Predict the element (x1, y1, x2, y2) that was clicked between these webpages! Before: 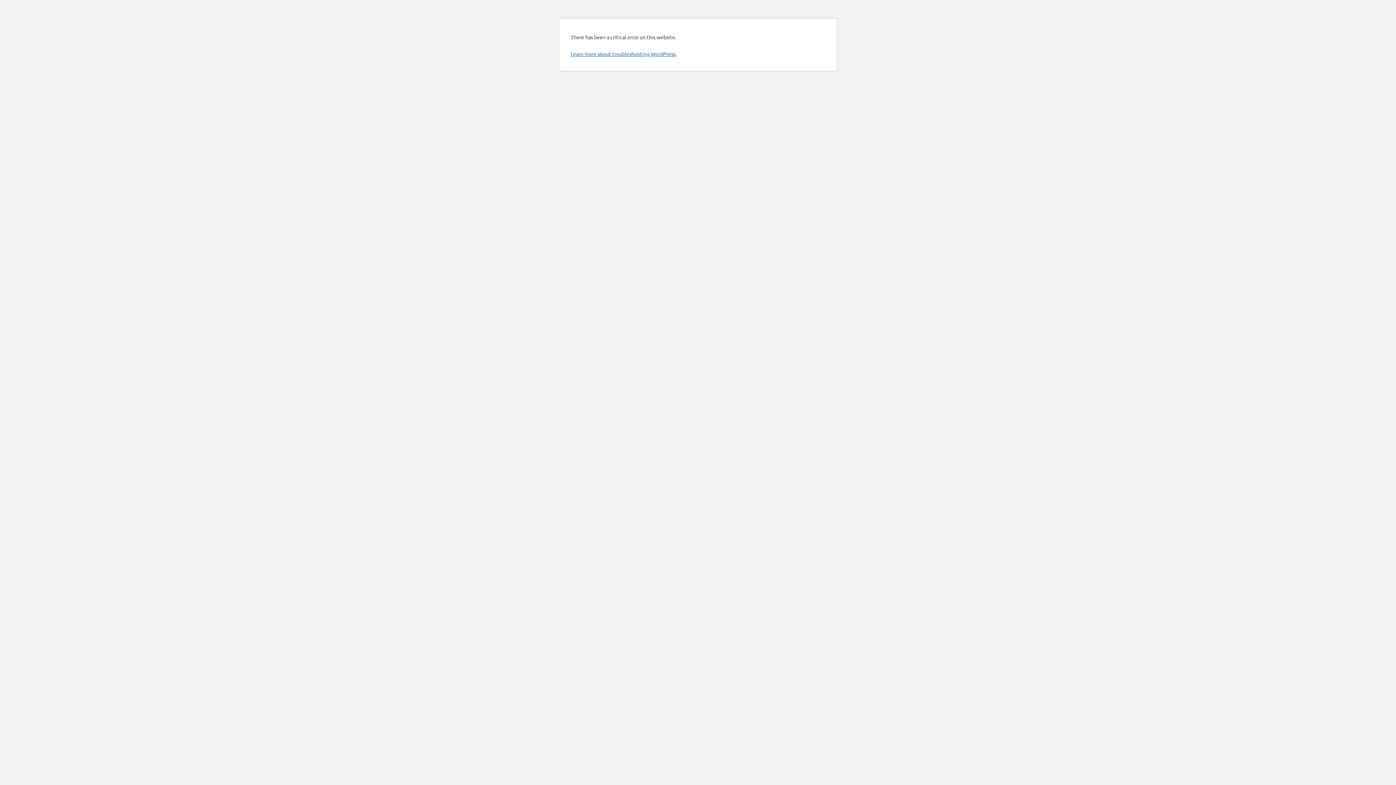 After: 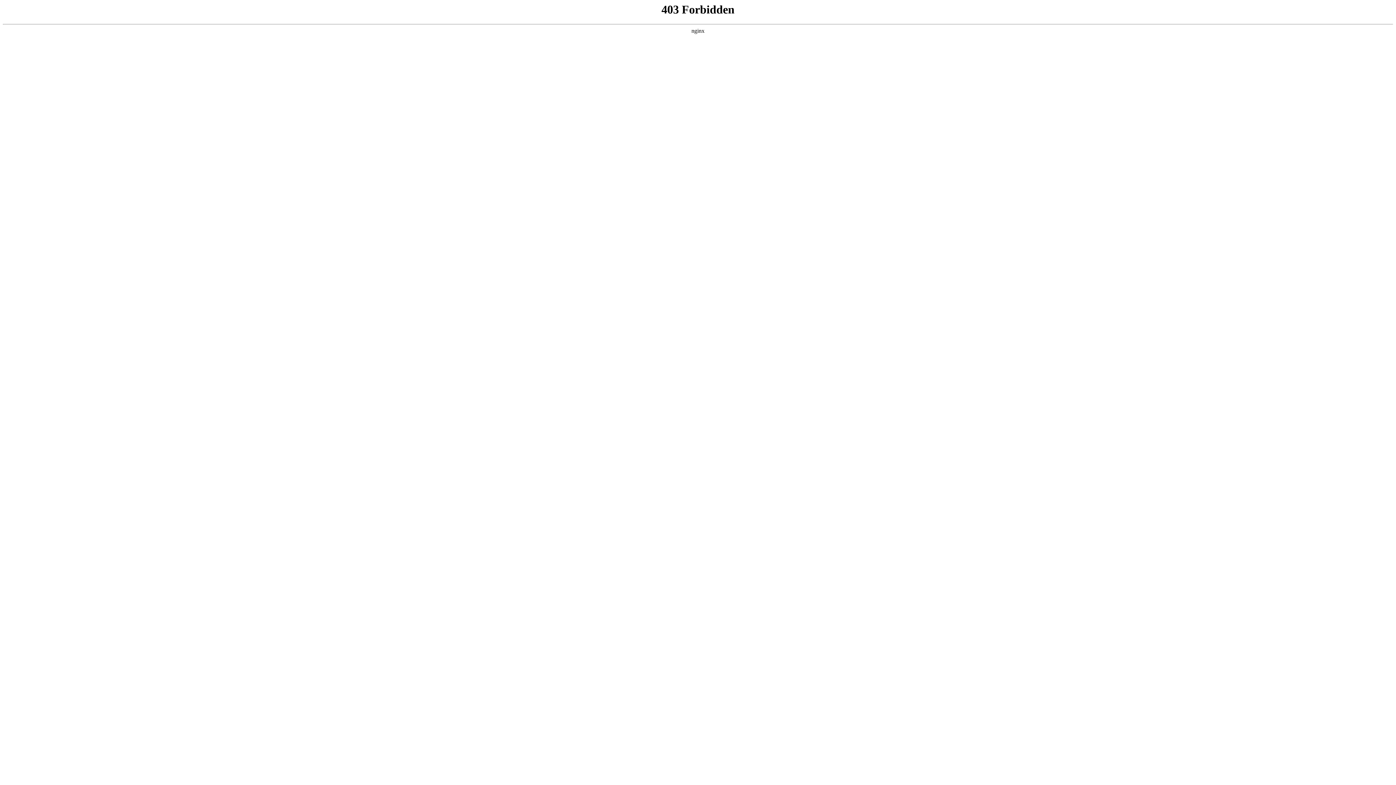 Action: label: Learn more about troubleshooting WordPress. bbox: (570, 50, 676, 57)